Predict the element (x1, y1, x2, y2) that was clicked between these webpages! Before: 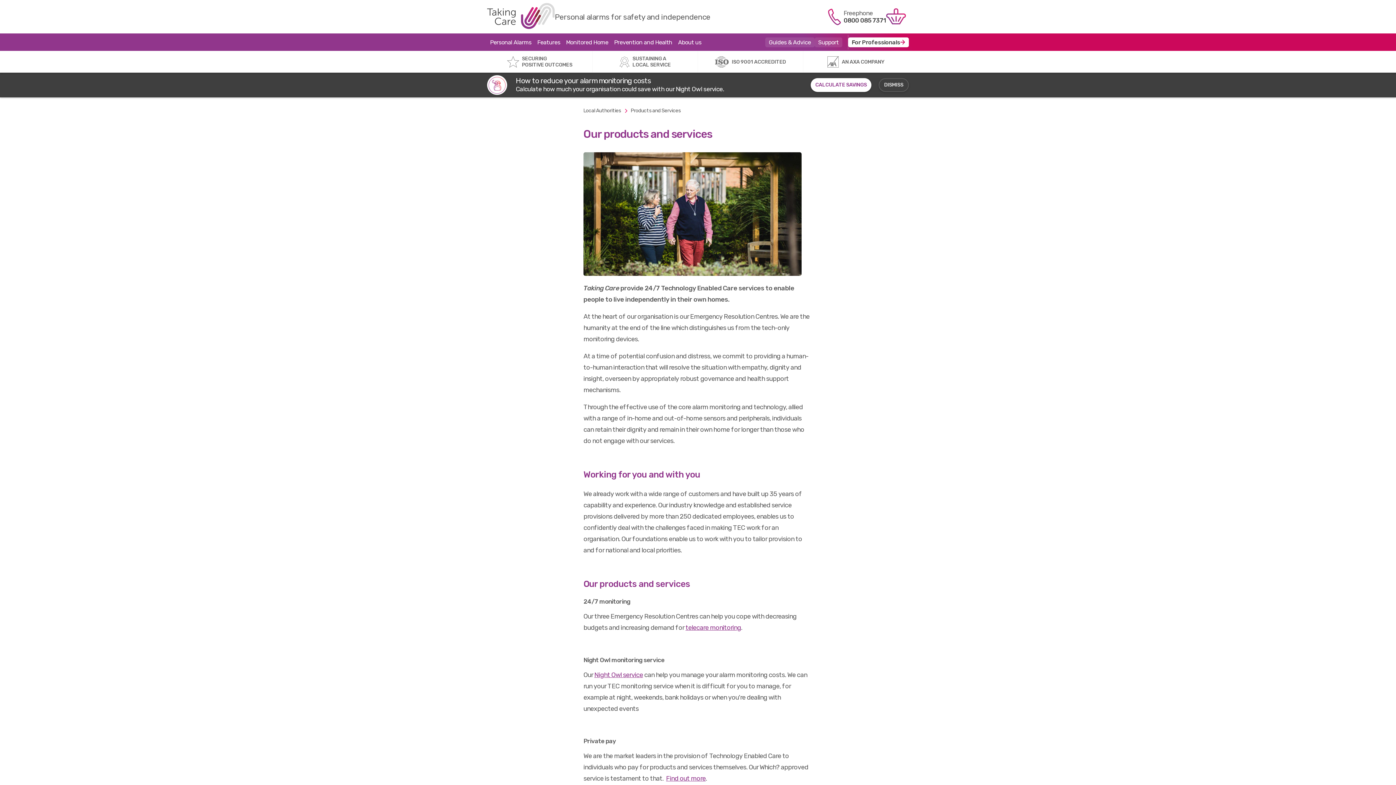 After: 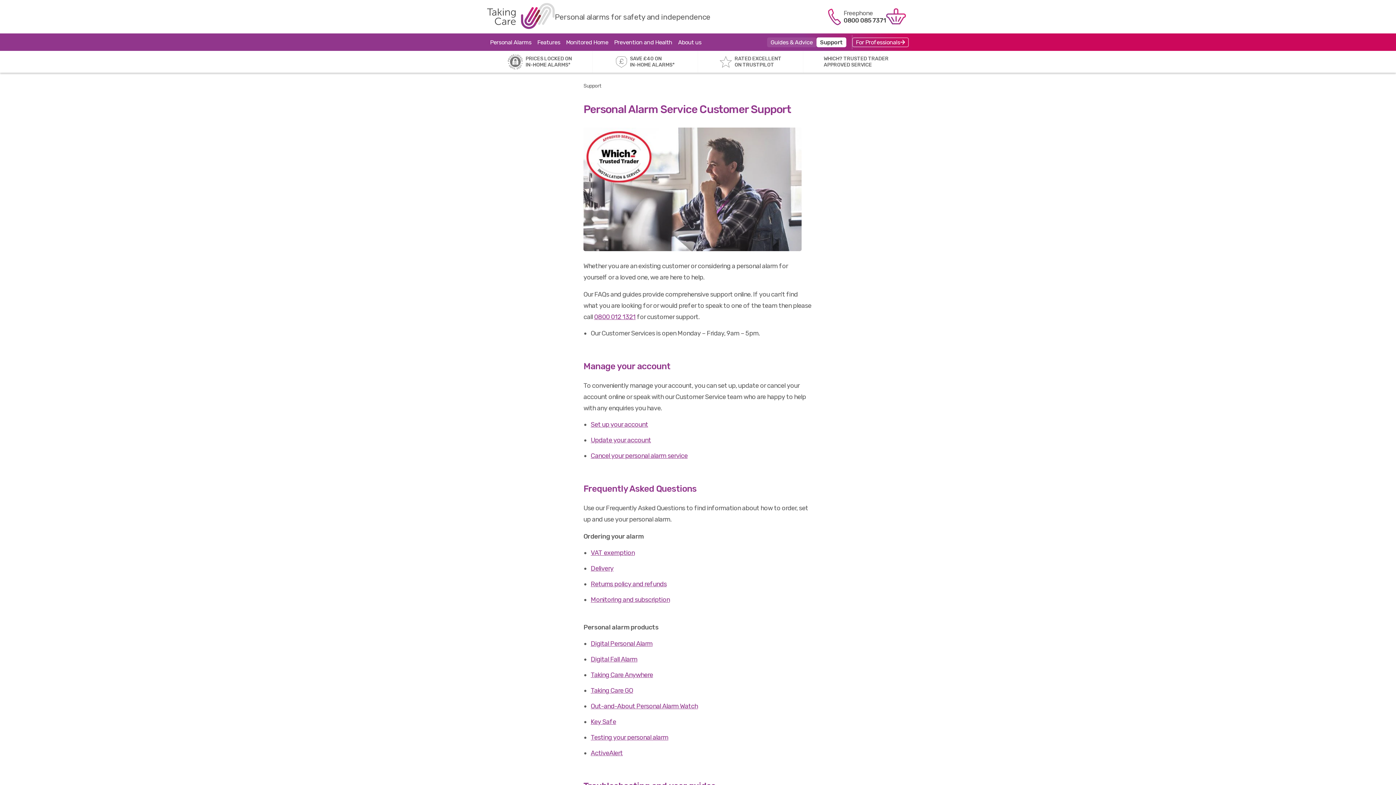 Action: bbox: (814, 33, 842, 50) label: Support